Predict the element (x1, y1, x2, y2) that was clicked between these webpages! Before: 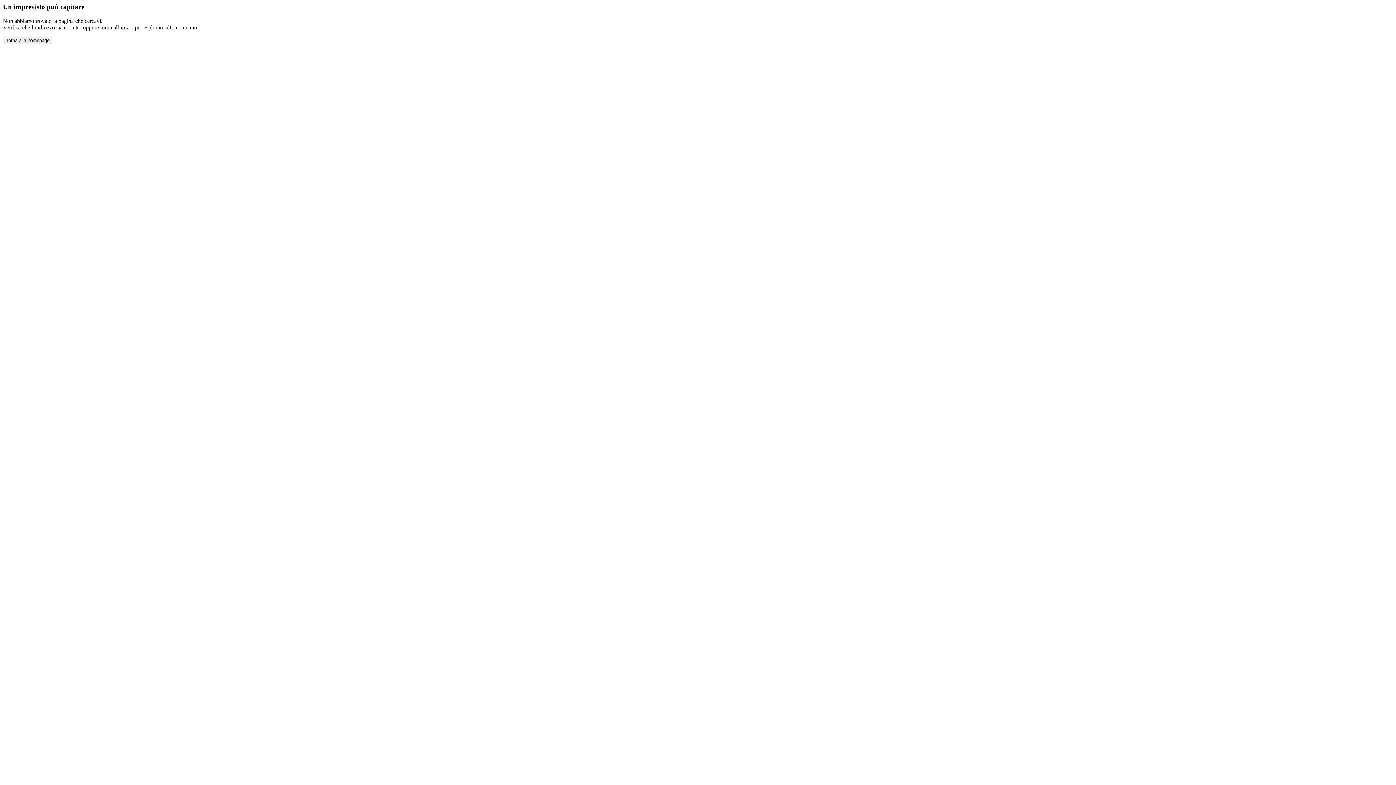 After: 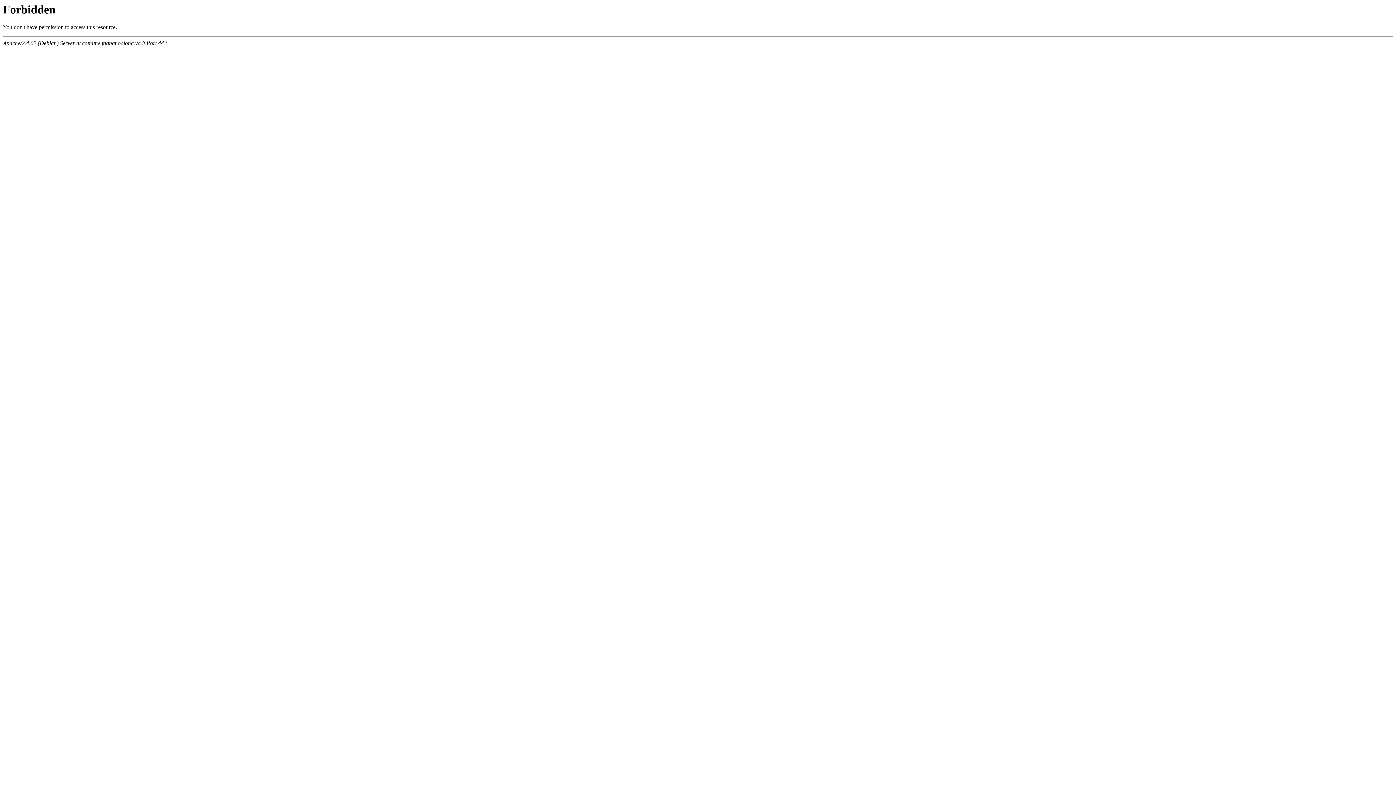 Action: label: Torna alla homepage bbox: (2, 36, 52, 44)